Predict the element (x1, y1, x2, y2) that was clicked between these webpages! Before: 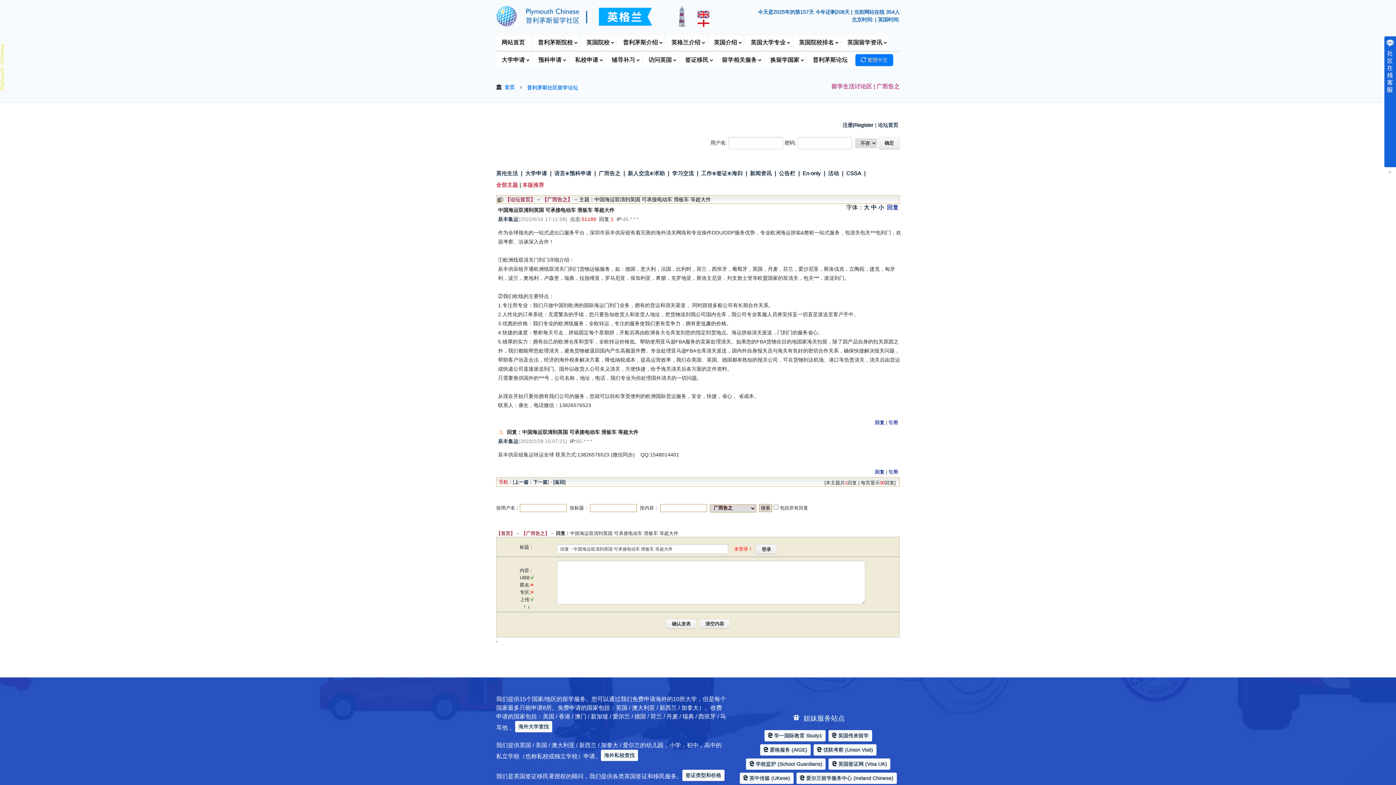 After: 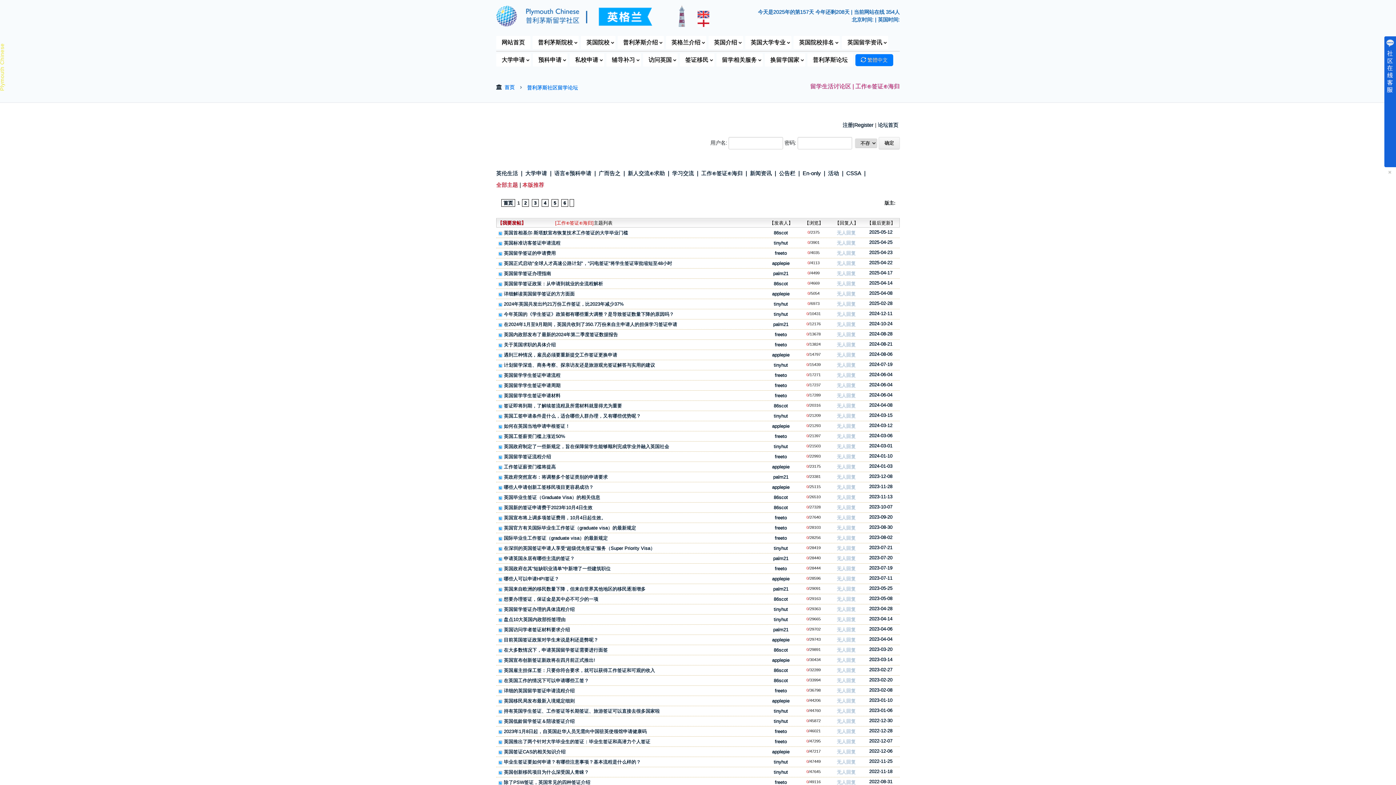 Action: label: 工作⊕签证⊕海归 bbox: (701, 162, 742, 183)